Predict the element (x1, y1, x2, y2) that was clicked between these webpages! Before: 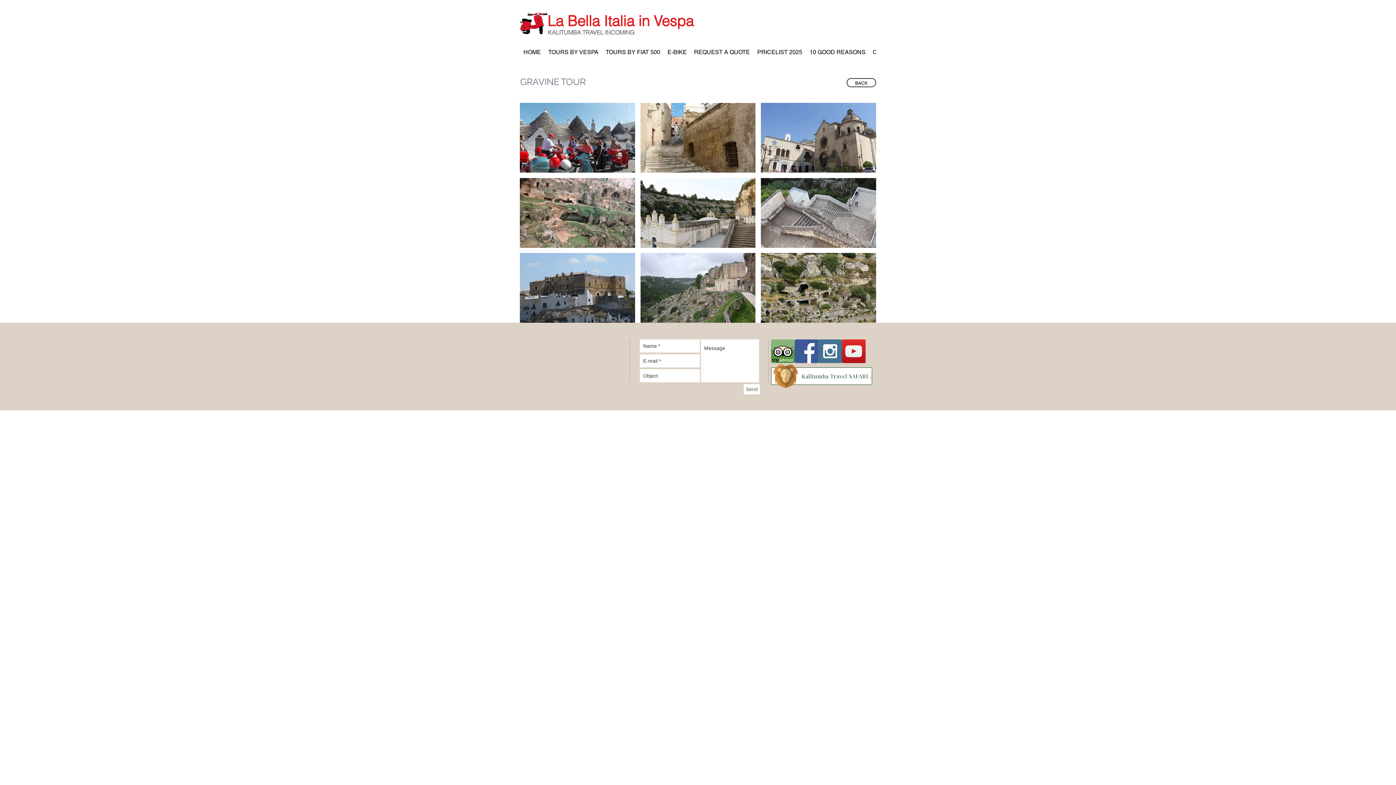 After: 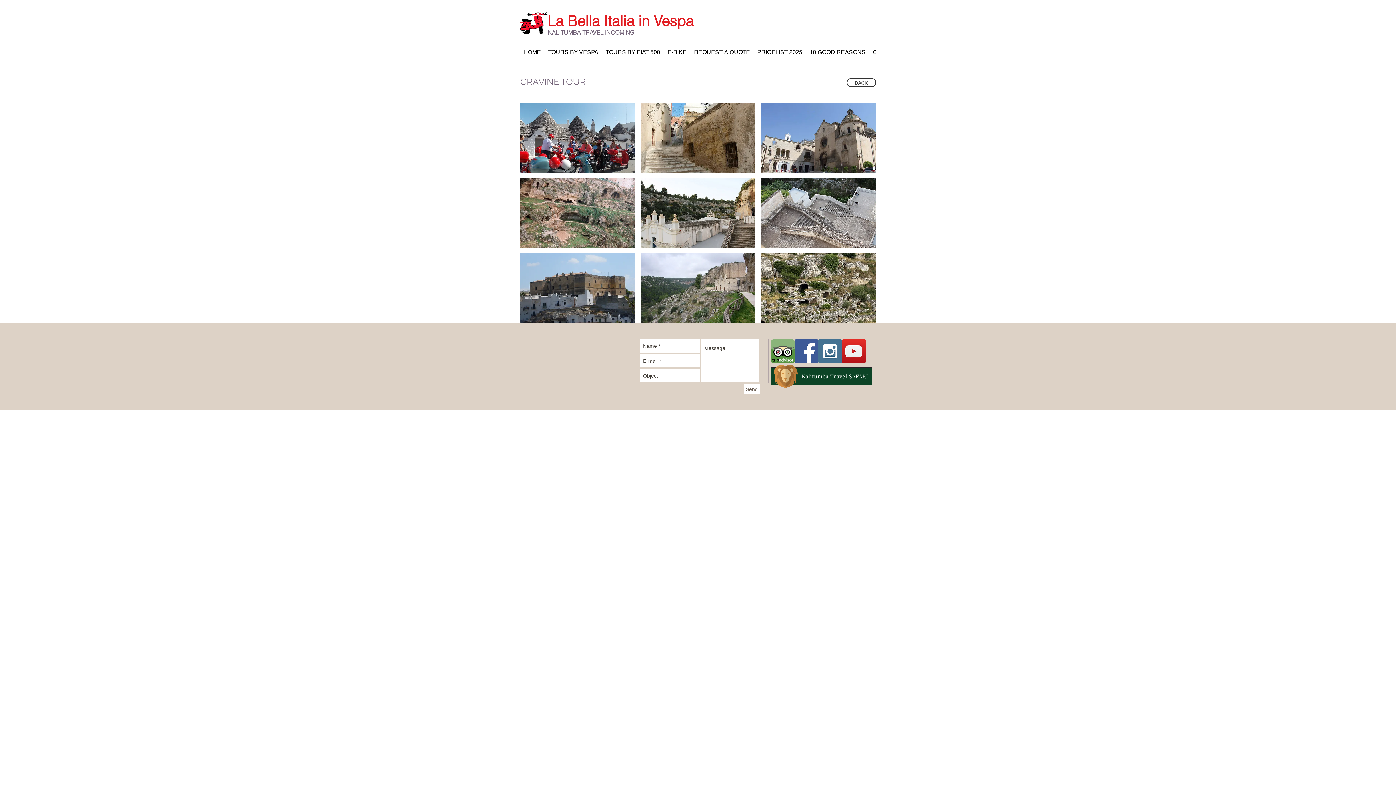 Action: bbox: (771, 367, 872, 385) label: Kalitumba Travel SAFARI  .